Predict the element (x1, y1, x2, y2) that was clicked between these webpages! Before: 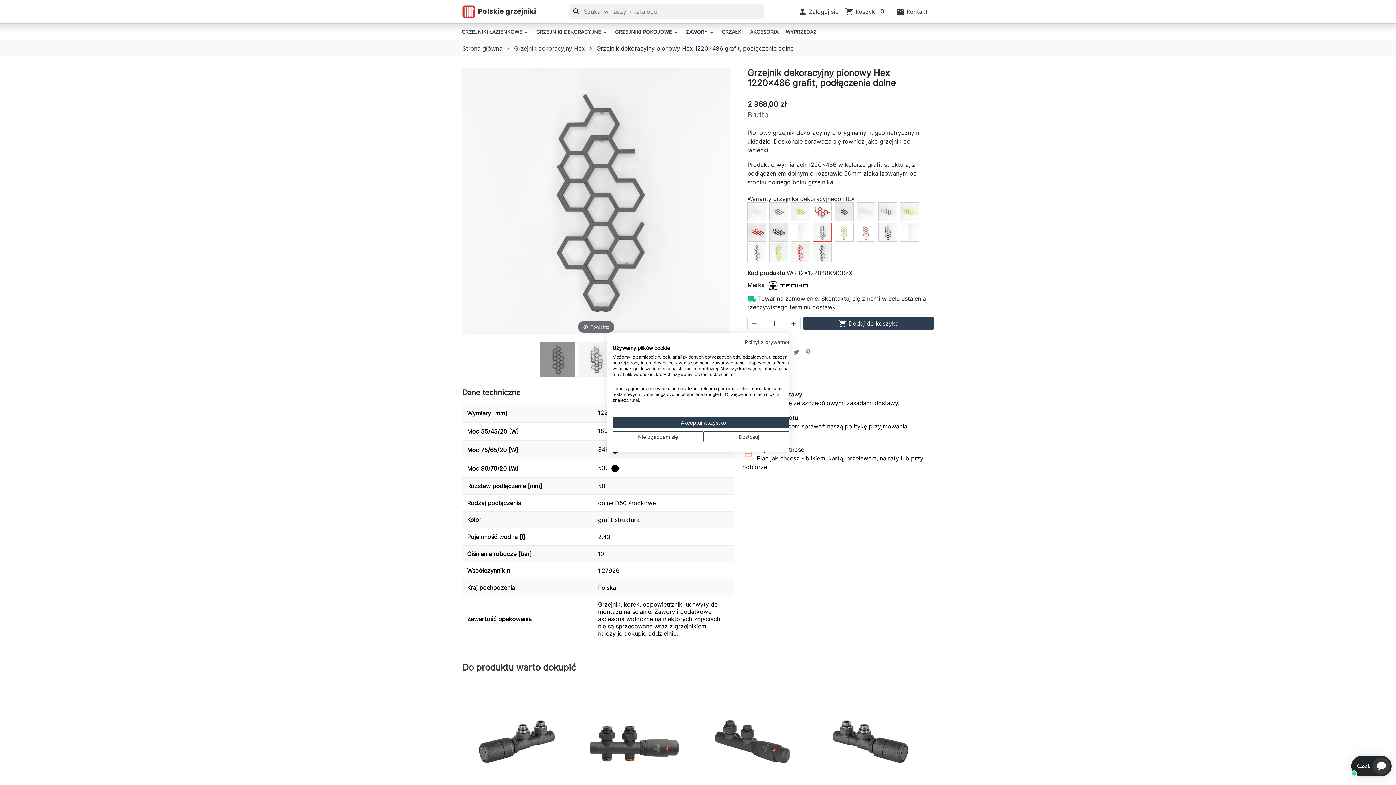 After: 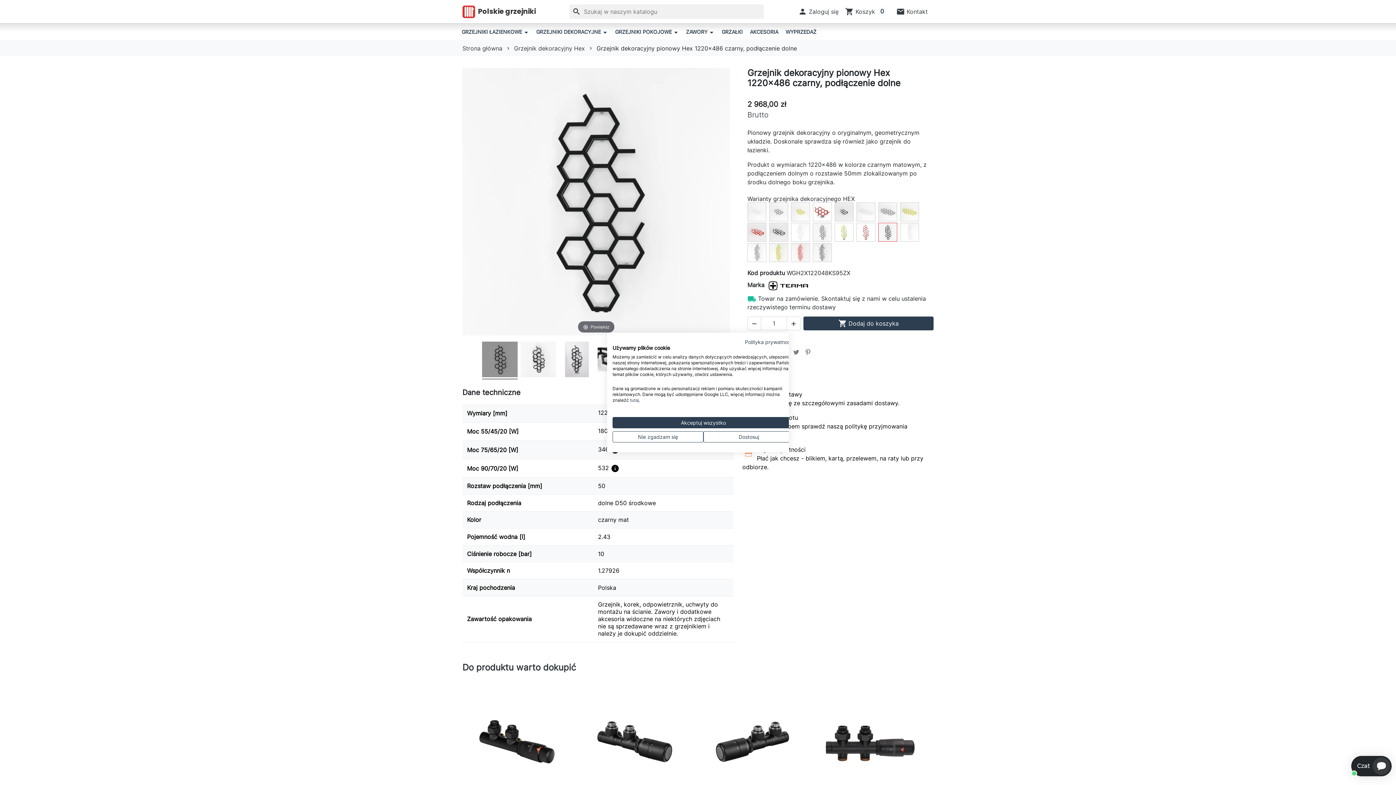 Action: bbox: (878, 222, 897, 241)